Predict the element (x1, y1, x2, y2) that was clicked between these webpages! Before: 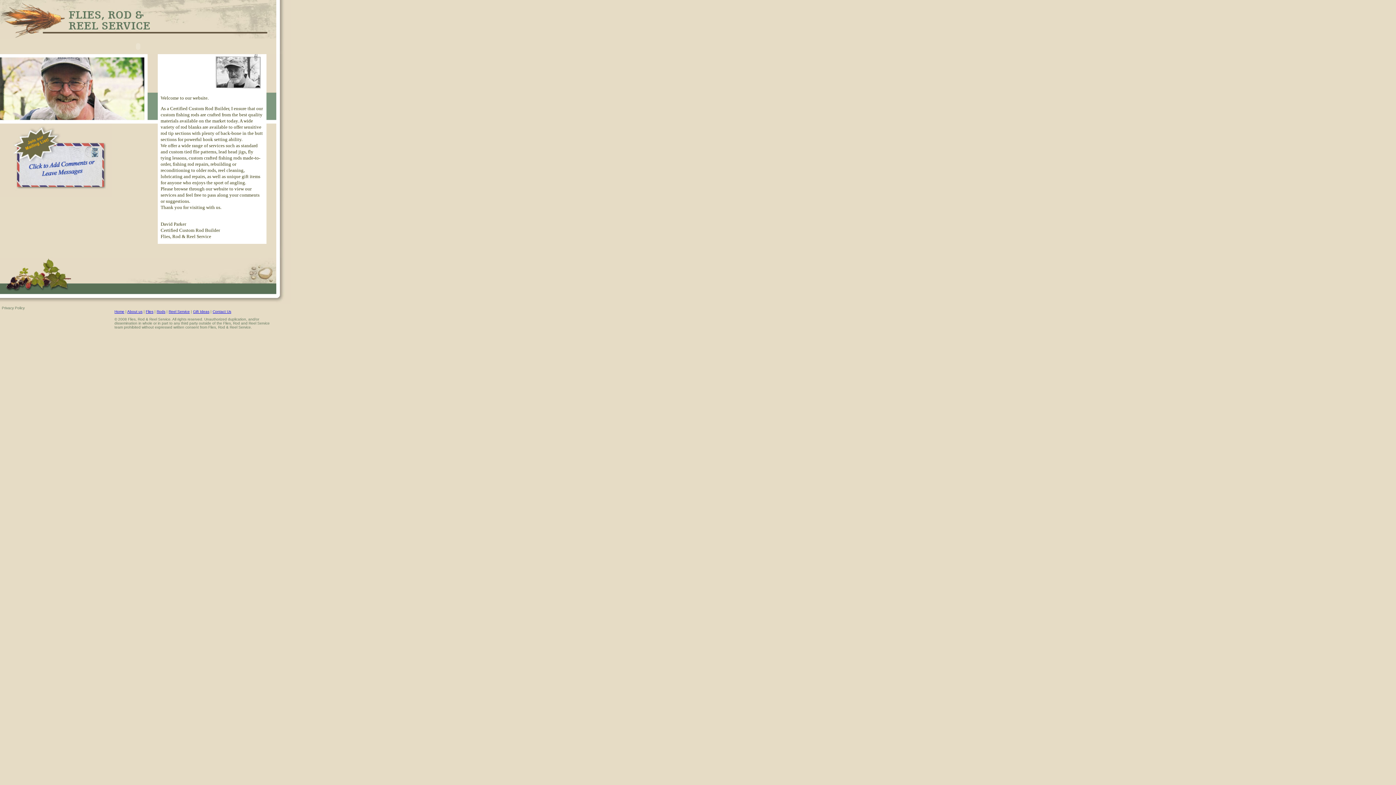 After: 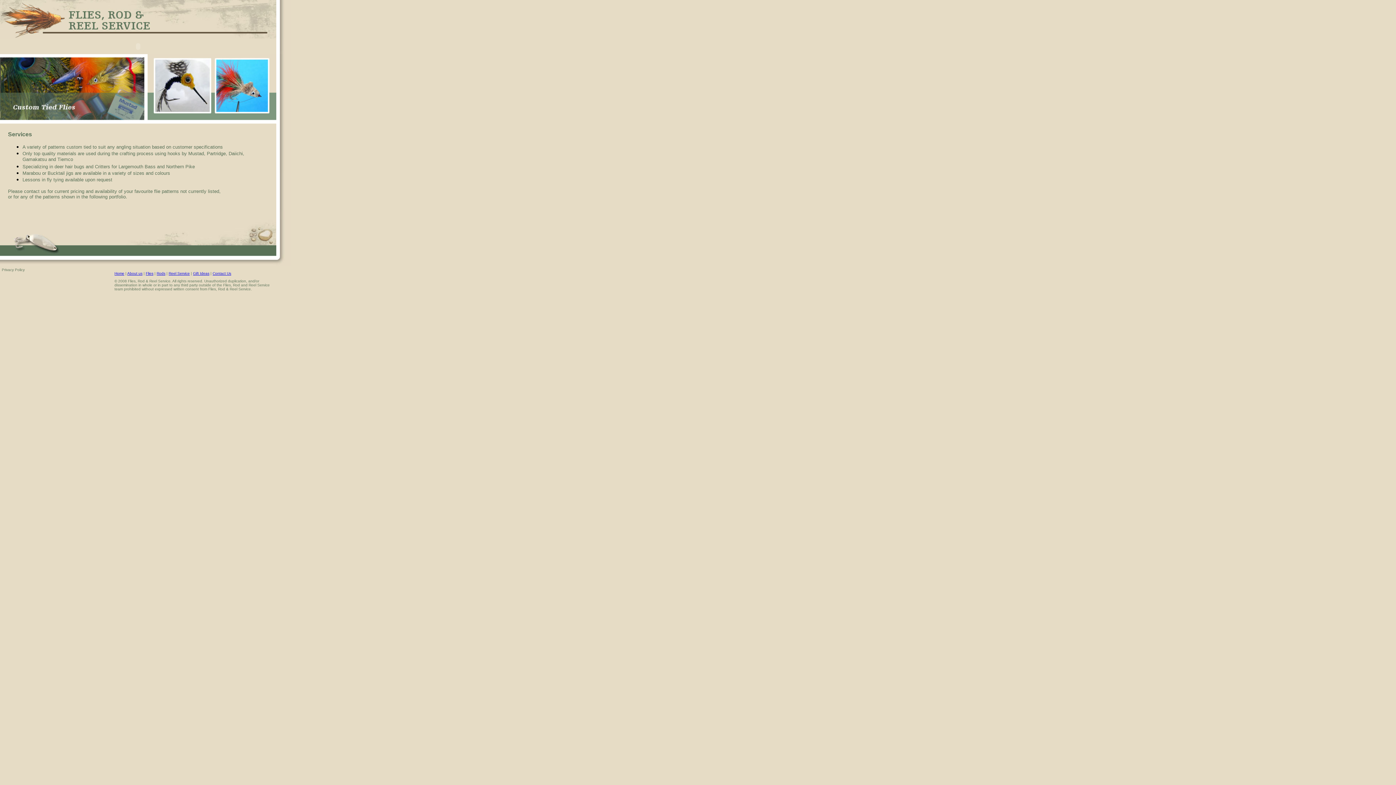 Action: label: Flies bbox: (145, 309, 153, 313)